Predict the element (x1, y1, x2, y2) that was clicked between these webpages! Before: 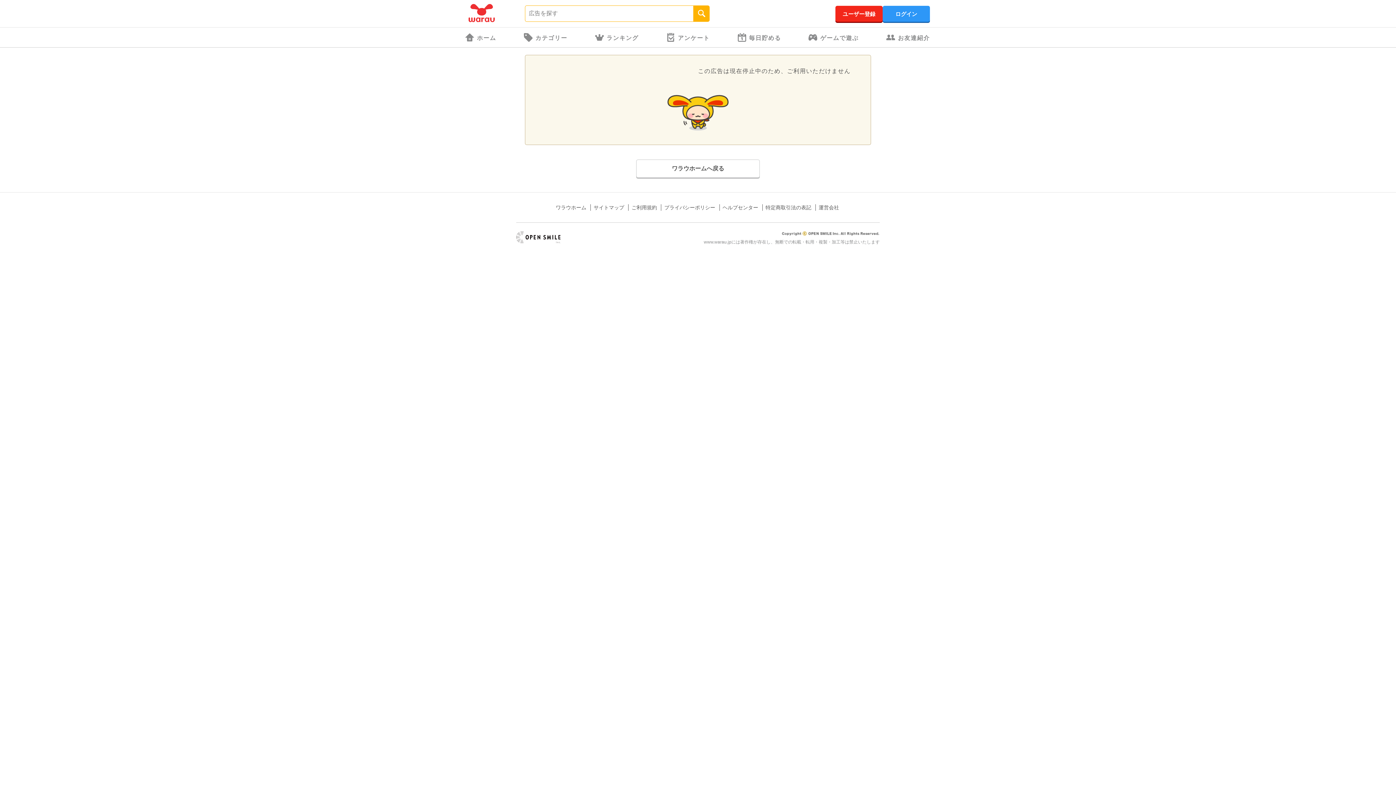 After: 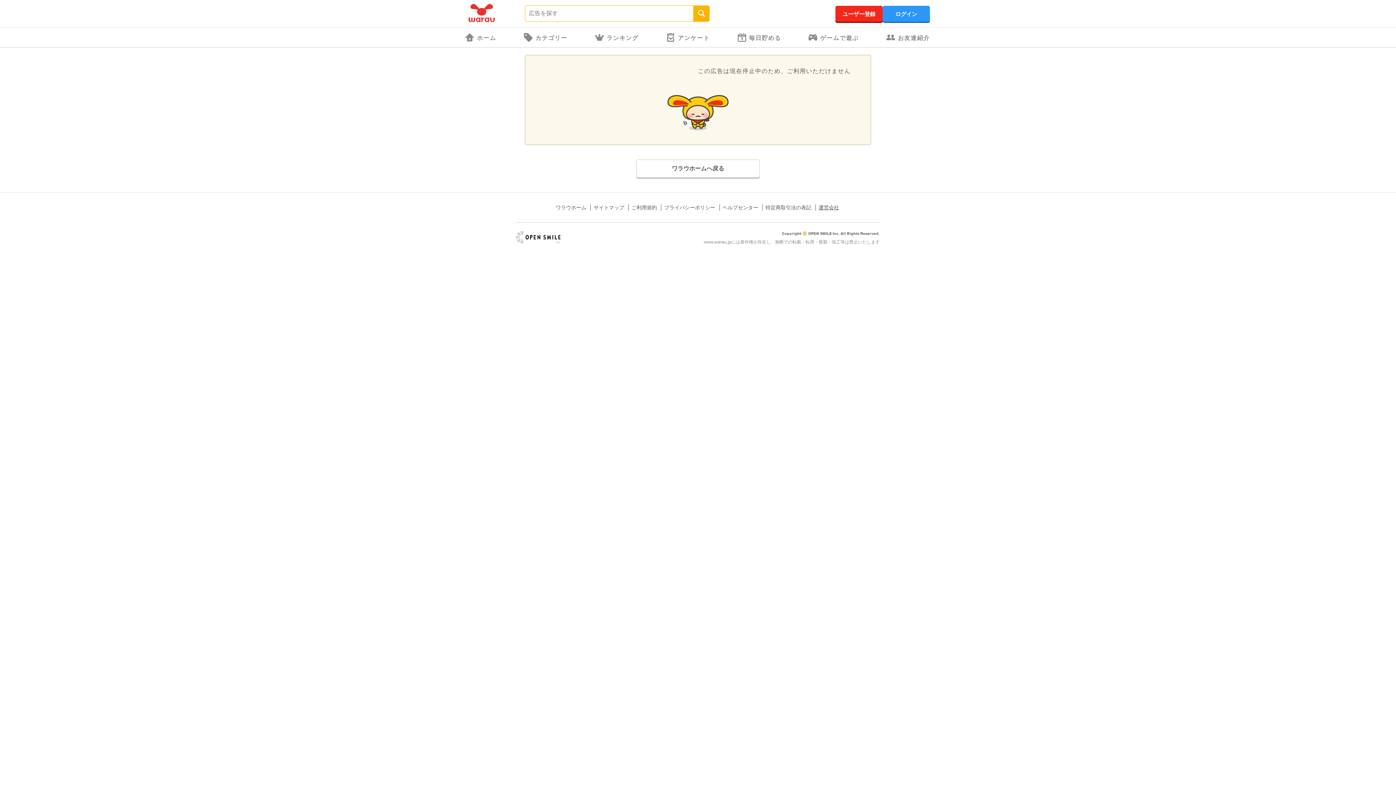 Action: label: 運営会社 bbox: (818, 204, 839, 210)